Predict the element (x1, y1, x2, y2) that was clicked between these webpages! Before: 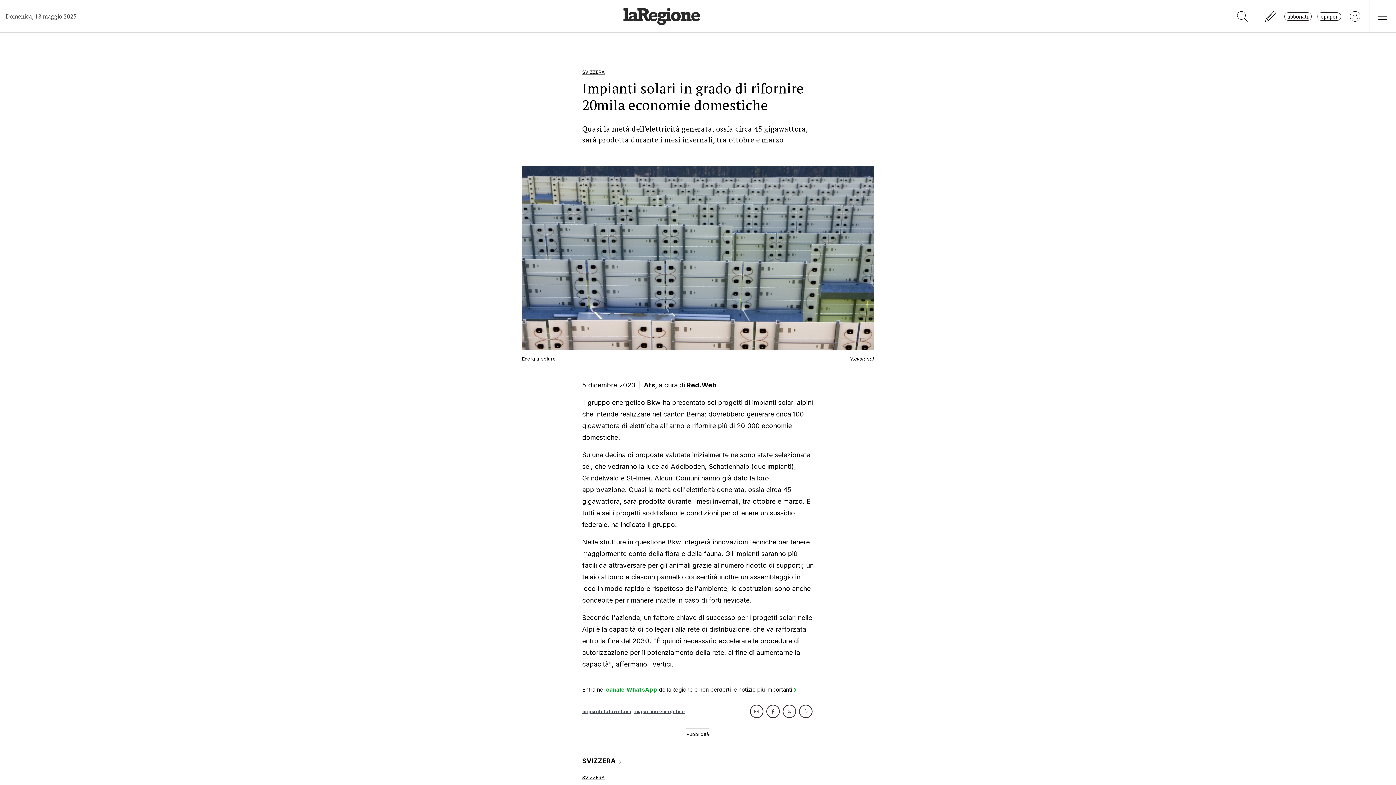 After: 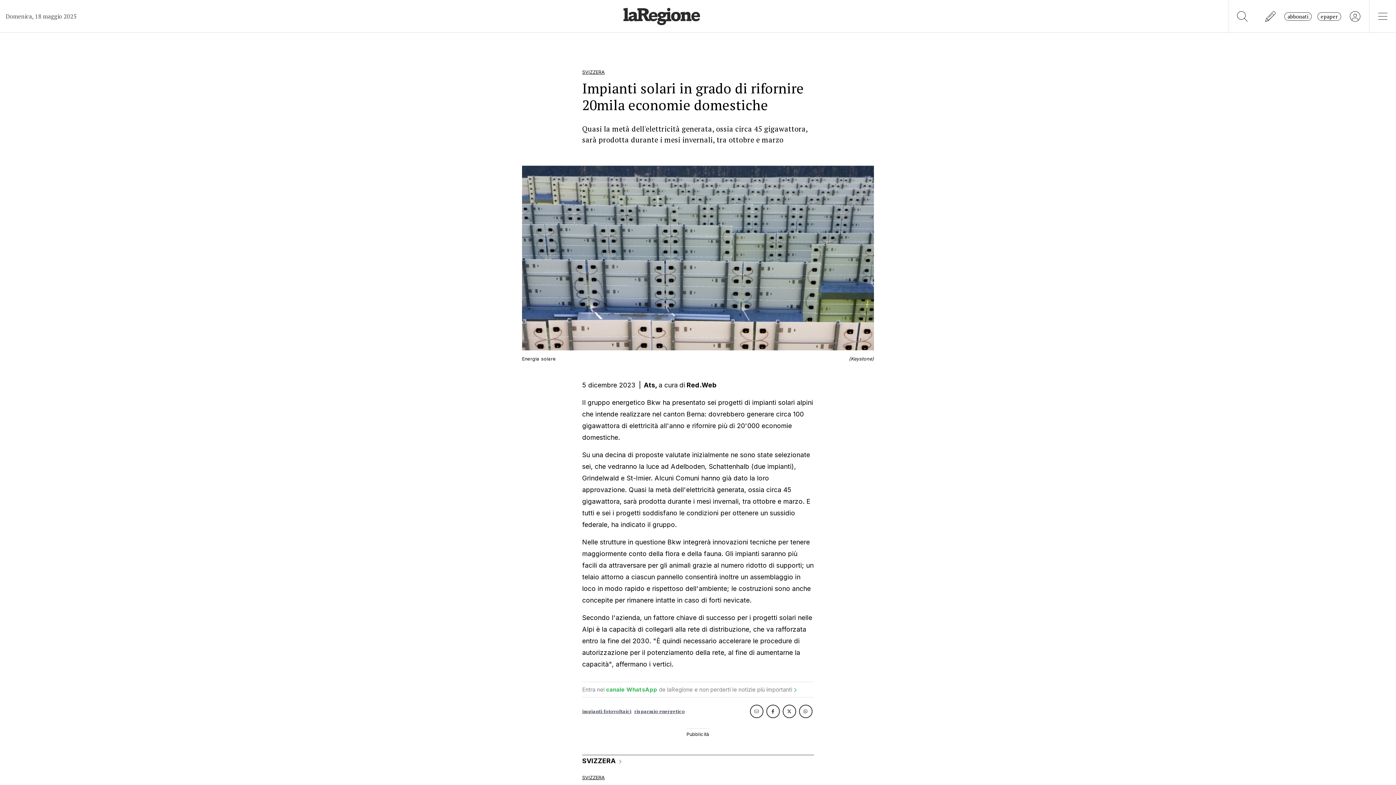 Action: bbox: (582, 686, 796, 693) label: Entra nel canale WhatsApp de laRegione e non perderti le notizie più importanti 